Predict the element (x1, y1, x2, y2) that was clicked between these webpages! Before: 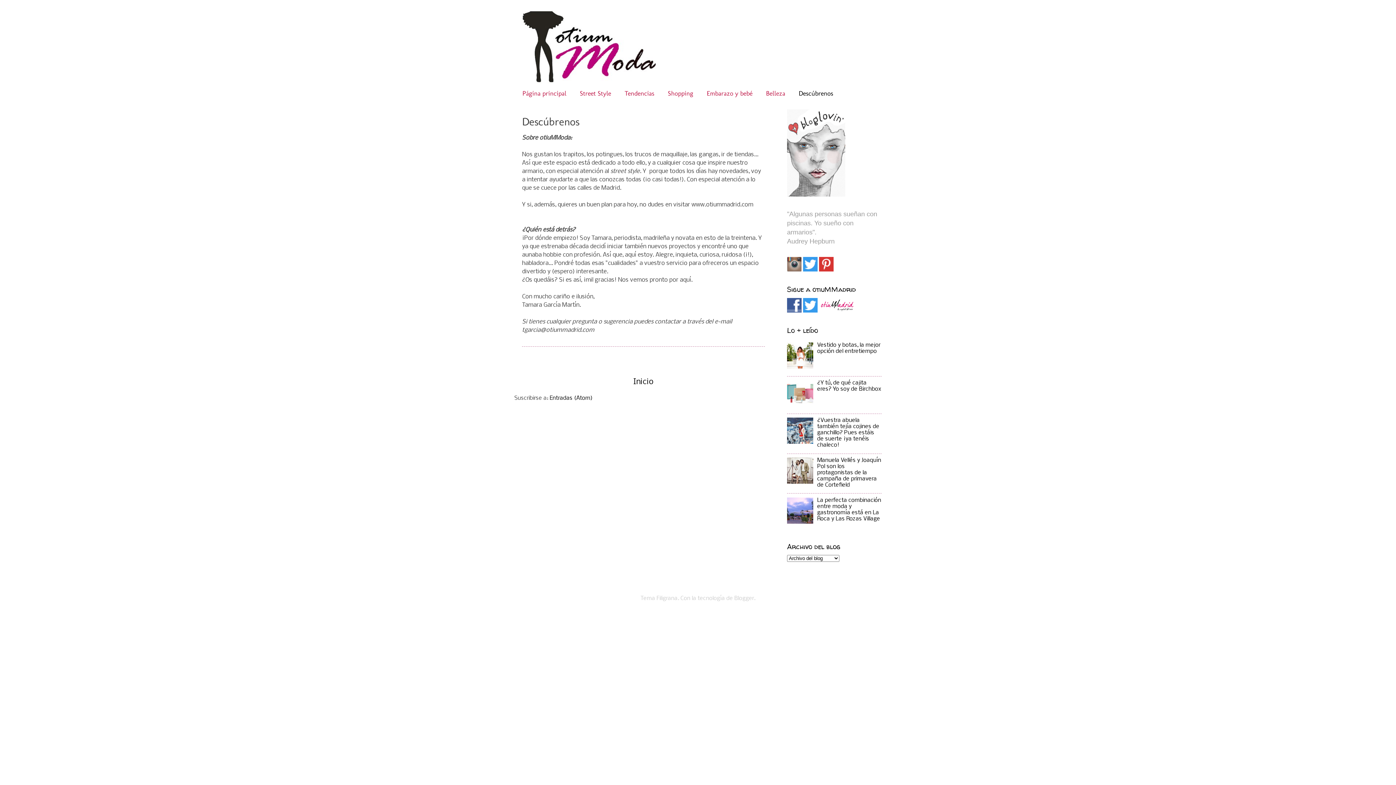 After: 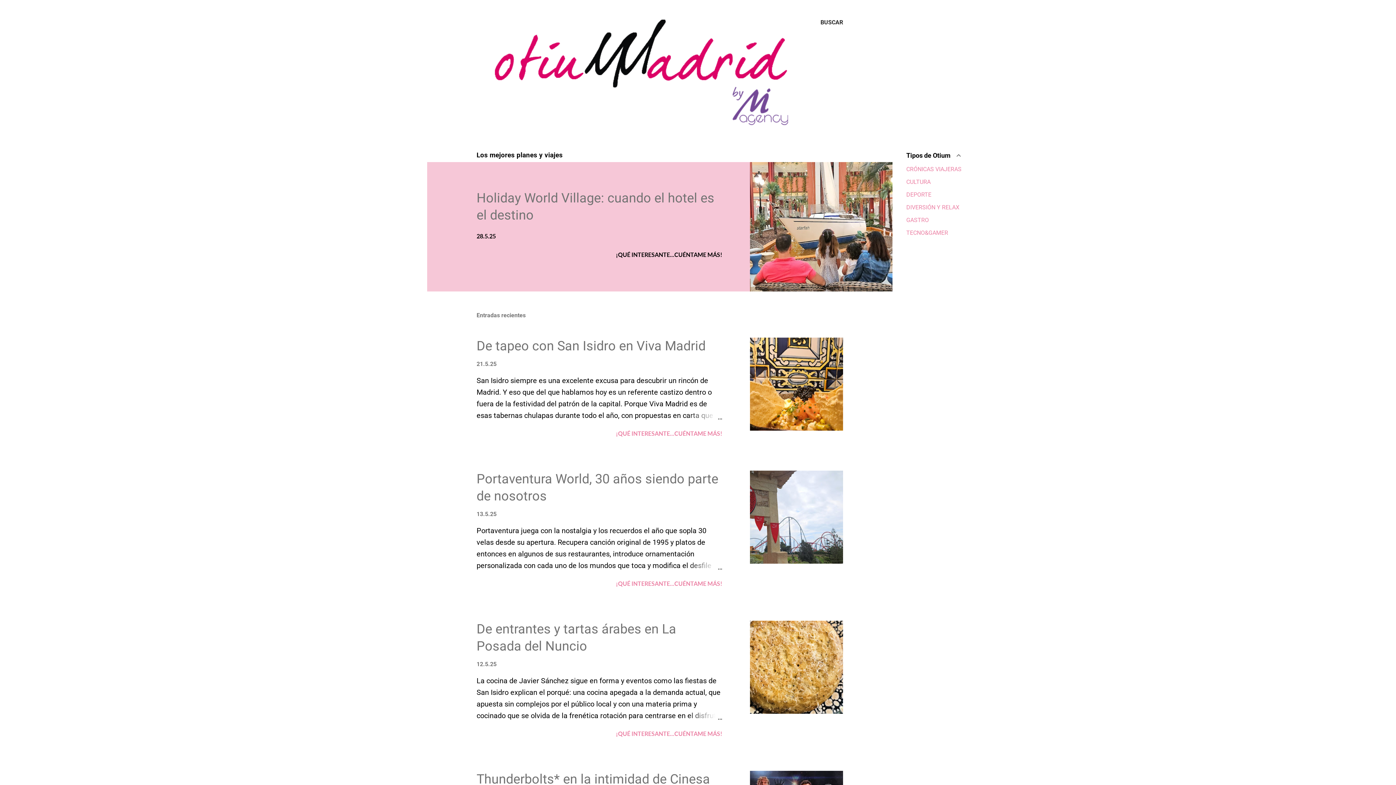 Action: bbox: (819, 308, 855, 314)